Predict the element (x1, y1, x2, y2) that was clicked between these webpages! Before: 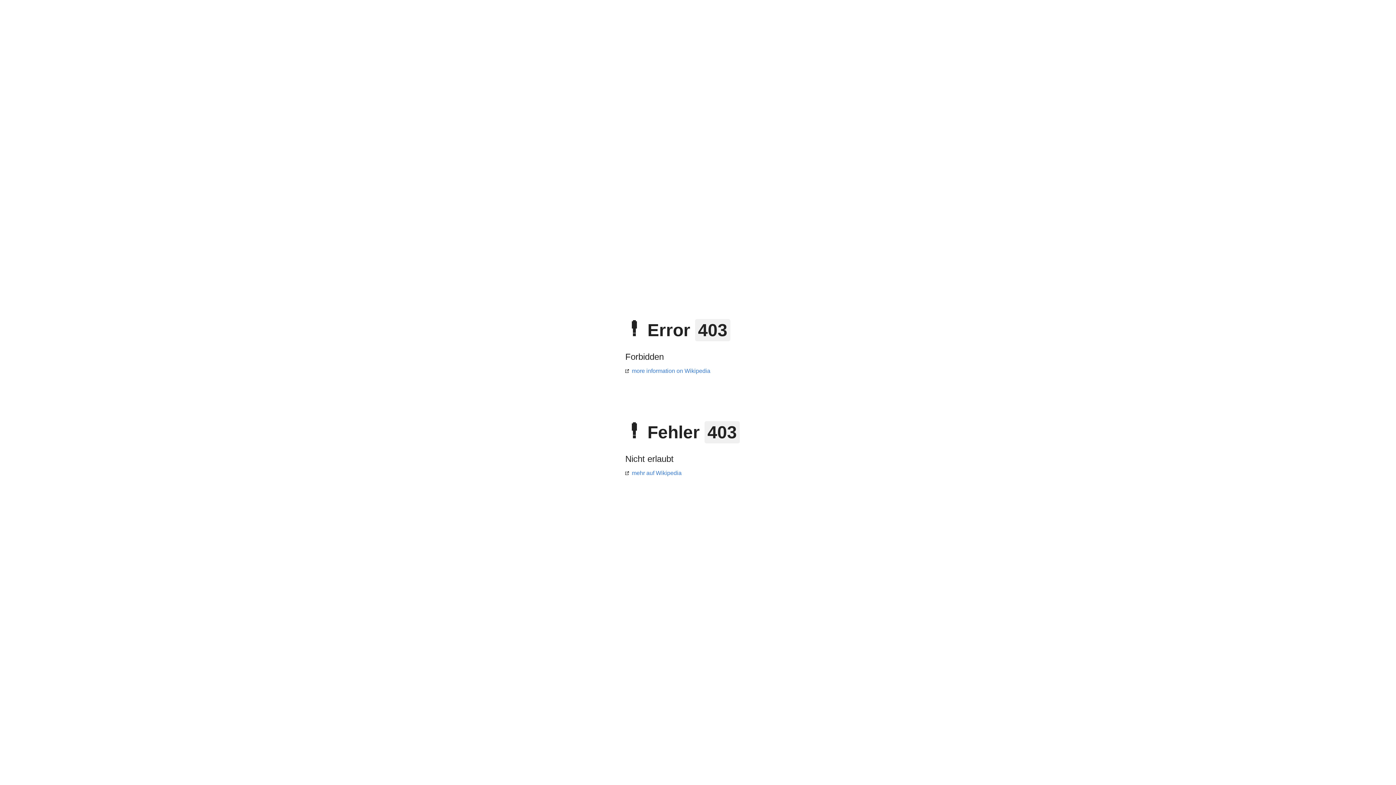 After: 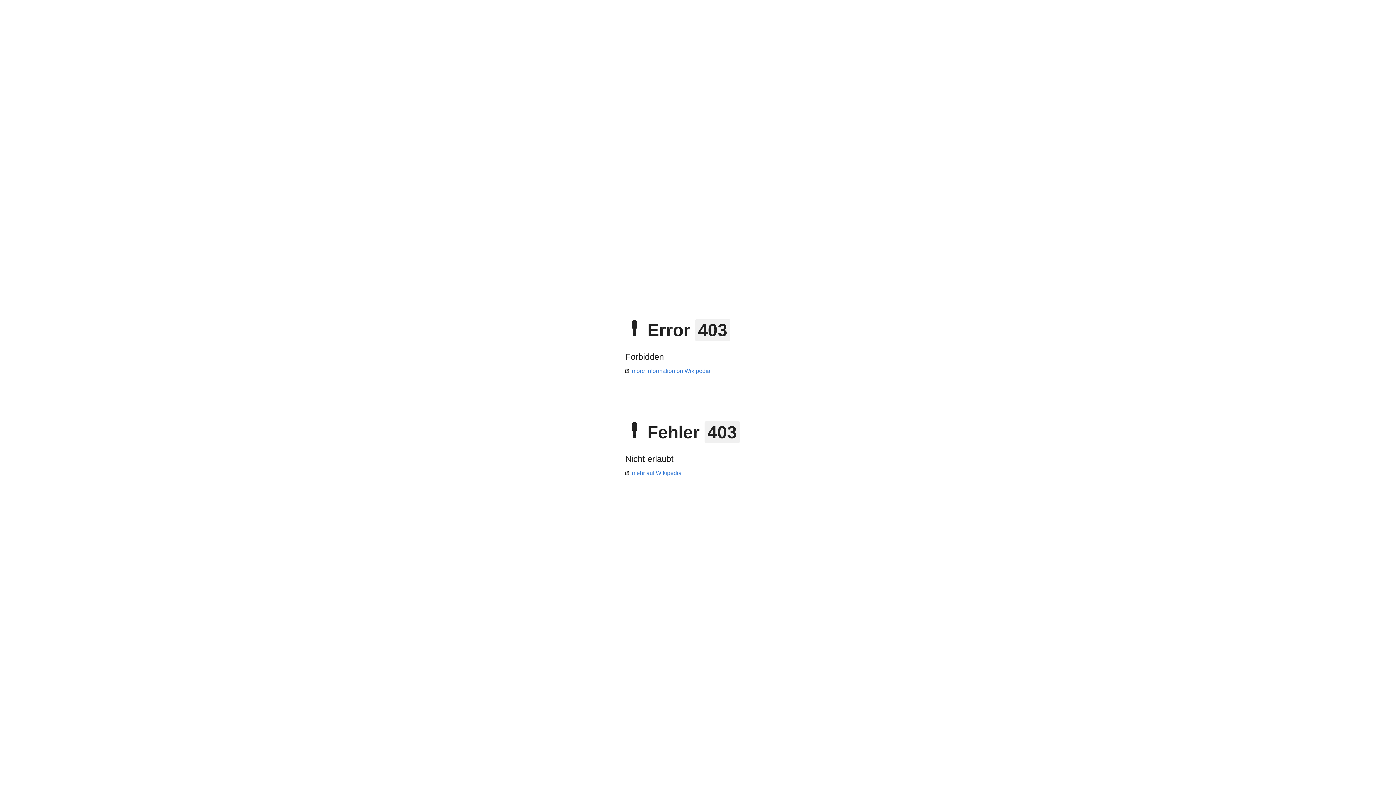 Action: label: mehr auf Wikipedia bbox: (625, 470, 681, 476)